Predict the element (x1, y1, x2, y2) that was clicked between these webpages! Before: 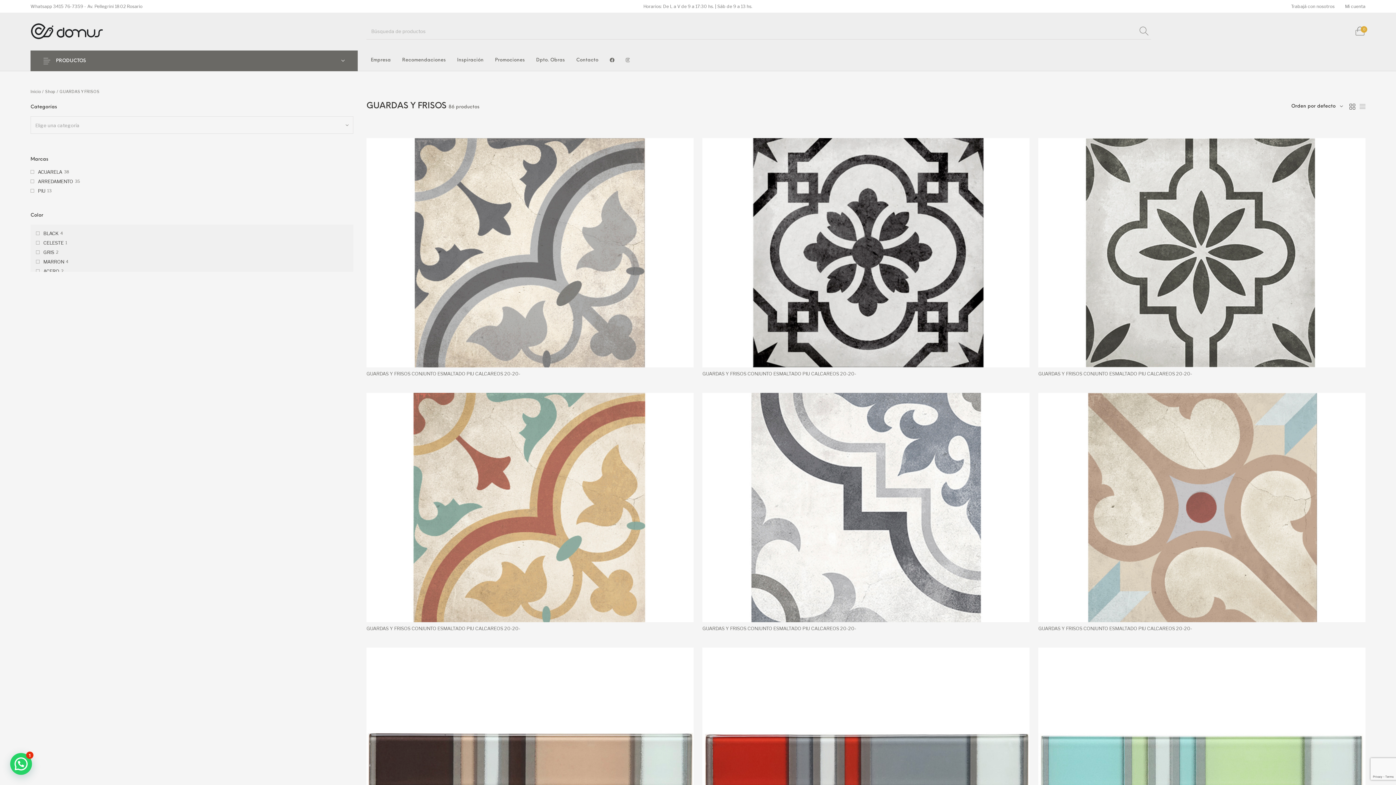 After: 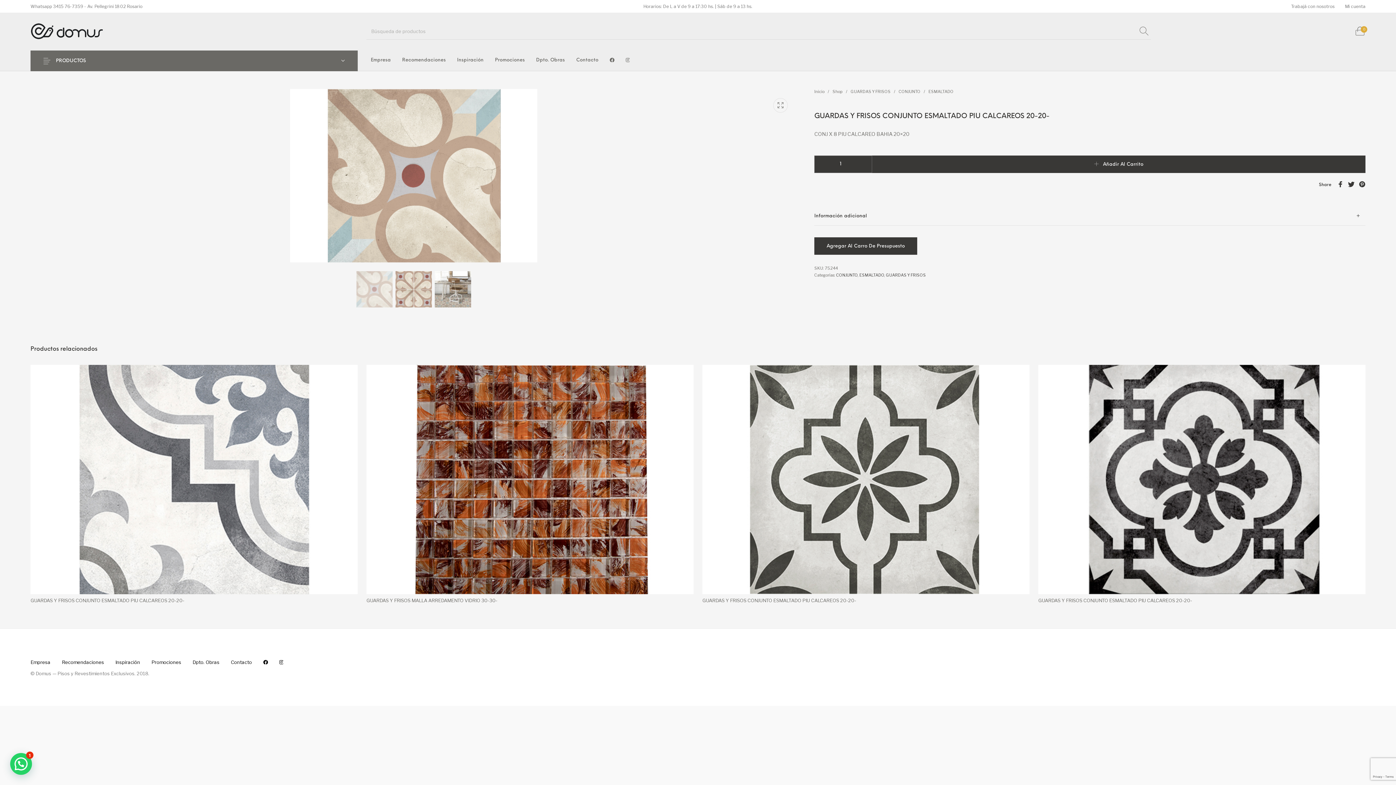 Action: label: GUARDAS Y FRISOS CONJUNTO ESMALTADO PIU CALCAREOS 20-20- bbox: (1038, 625, 1365, 632)